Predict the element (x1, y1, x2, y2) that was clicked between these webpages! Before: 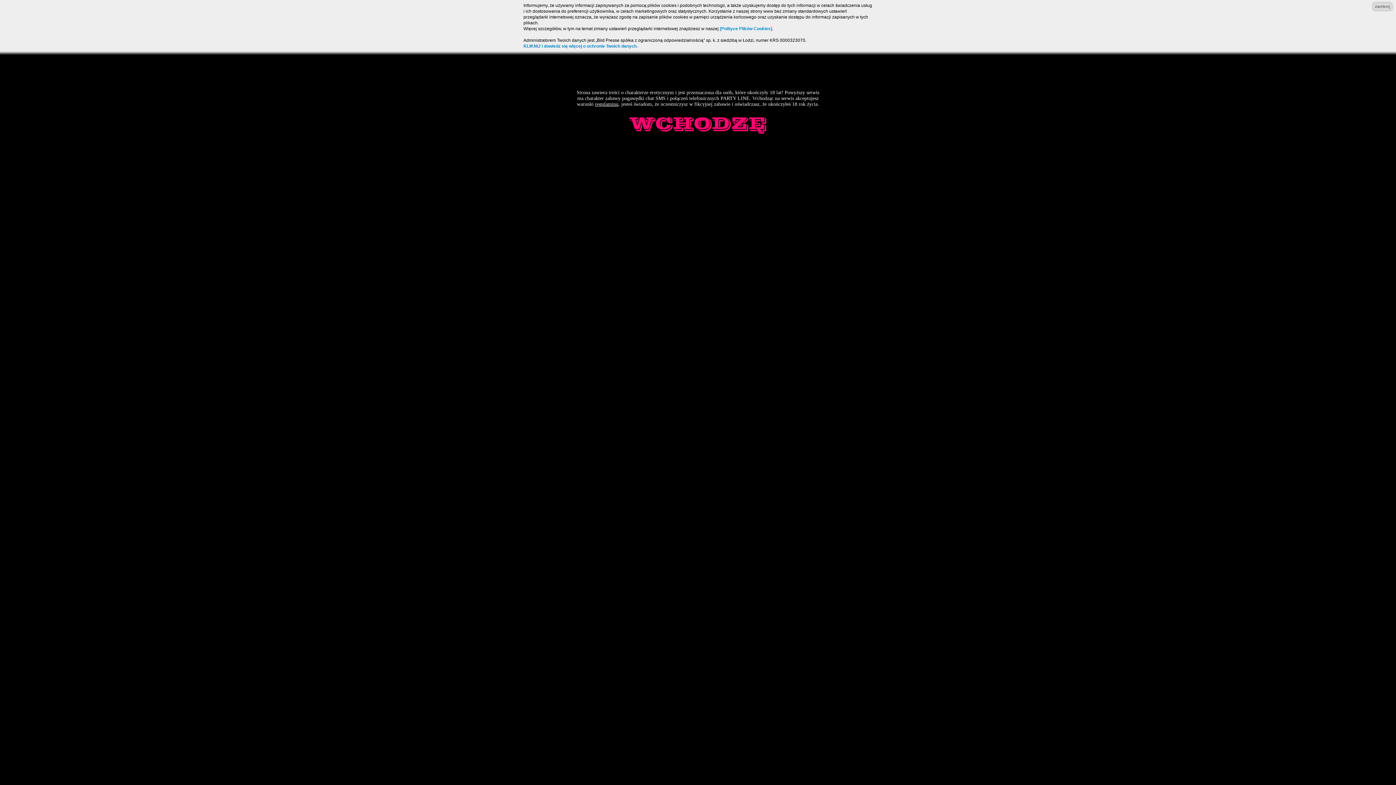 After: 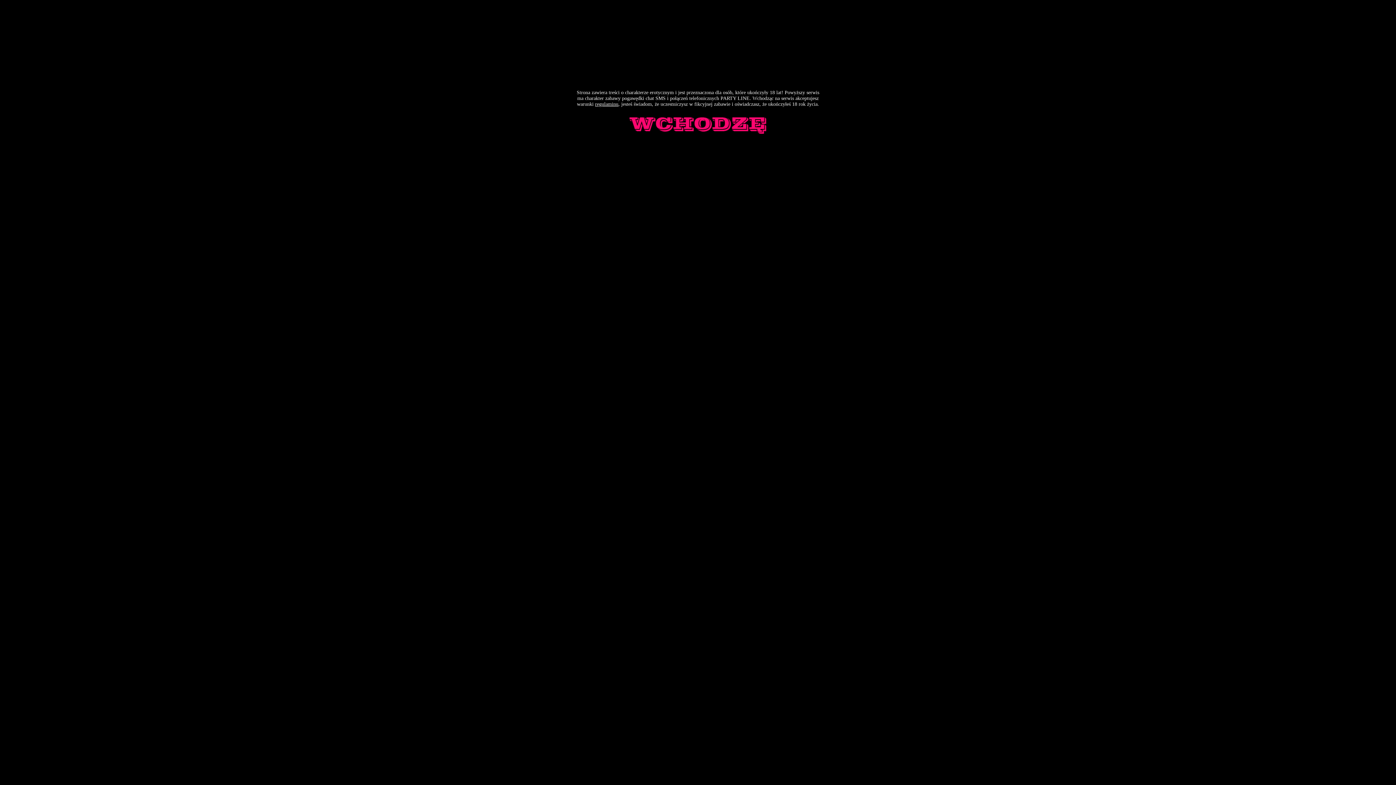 Action: label: zamknij bbox: (1373, 2, 1392, 10)